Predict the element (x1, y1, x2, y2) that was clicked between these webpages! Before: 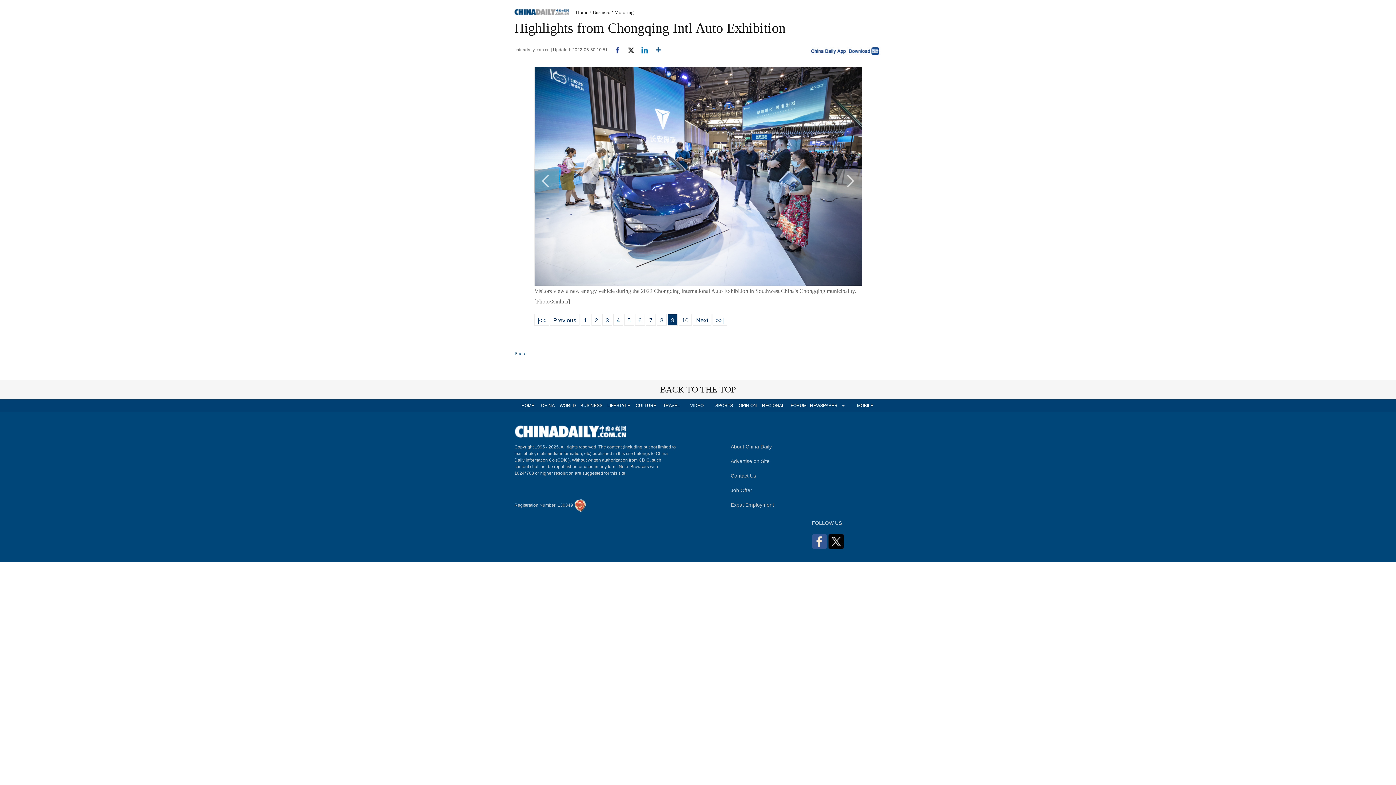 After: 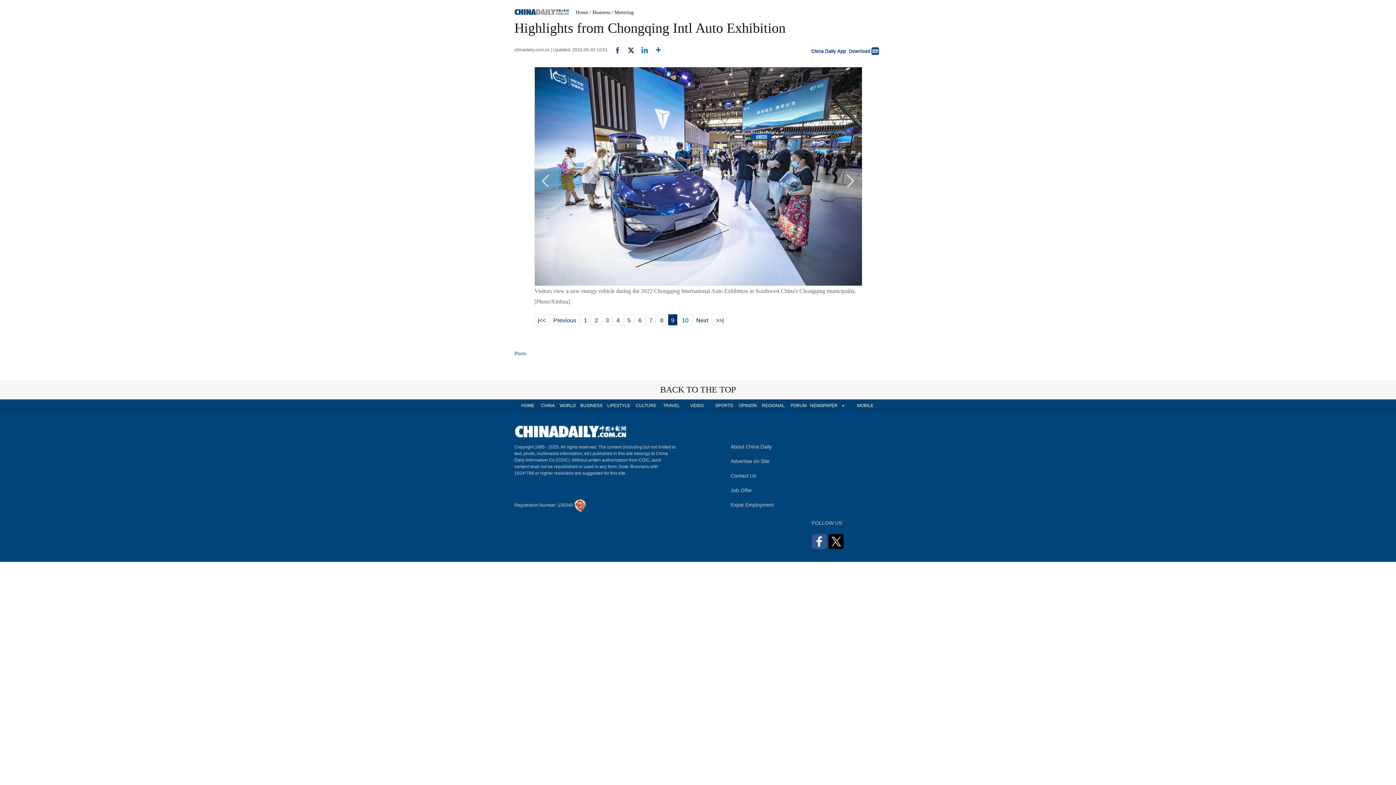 Action: bbox: (621, 47, 634, 52)